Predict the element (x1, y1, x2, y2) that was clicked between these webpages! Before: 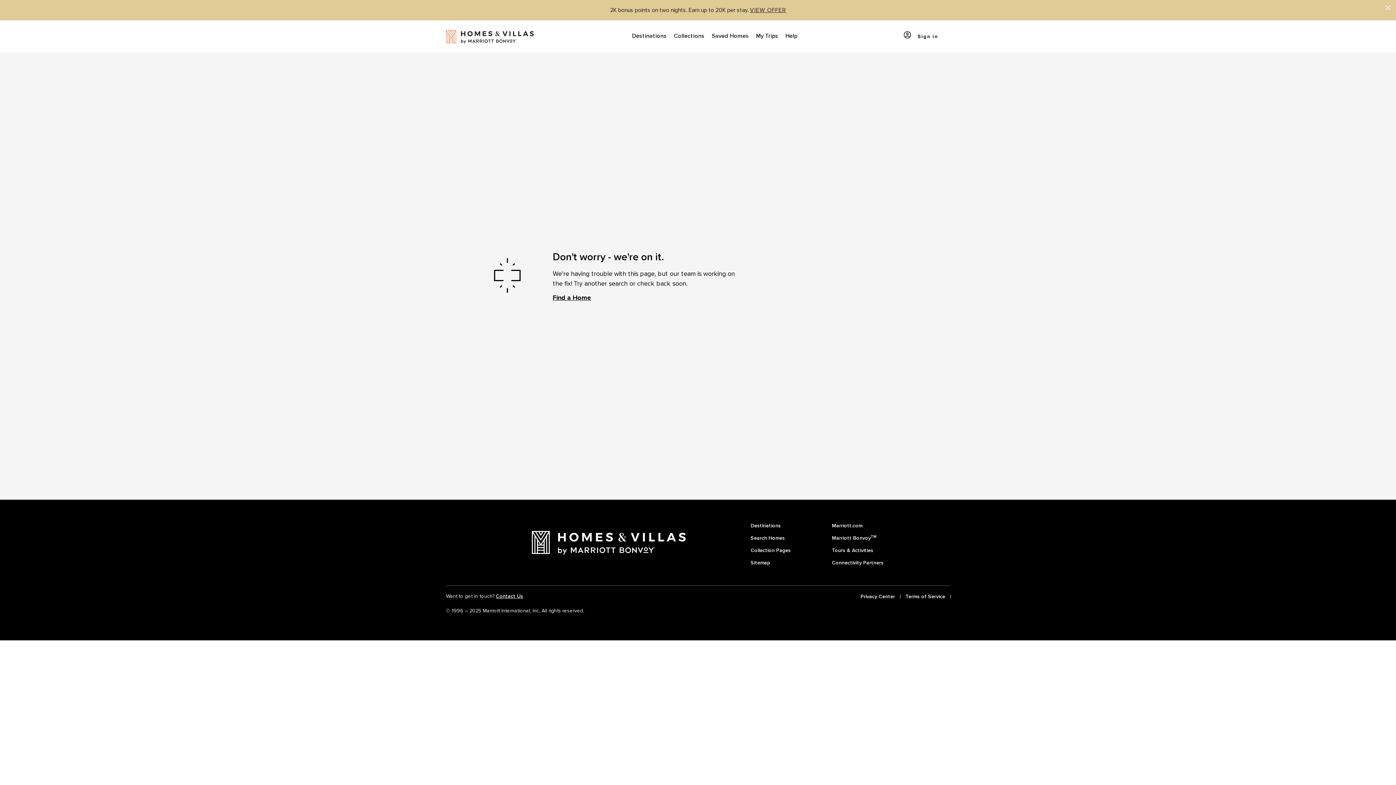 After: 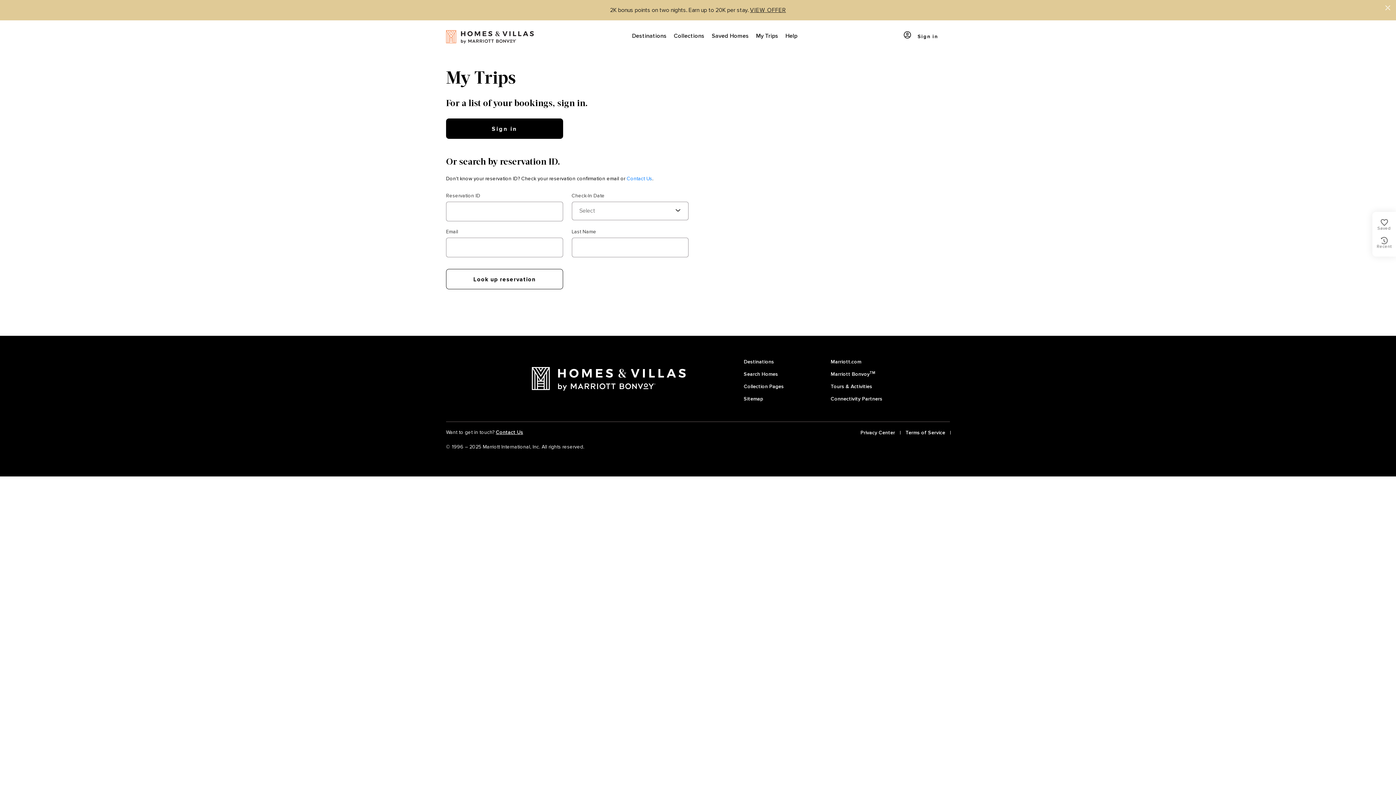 Action: label: My Trips bbox: (752, 20, 782, 52)